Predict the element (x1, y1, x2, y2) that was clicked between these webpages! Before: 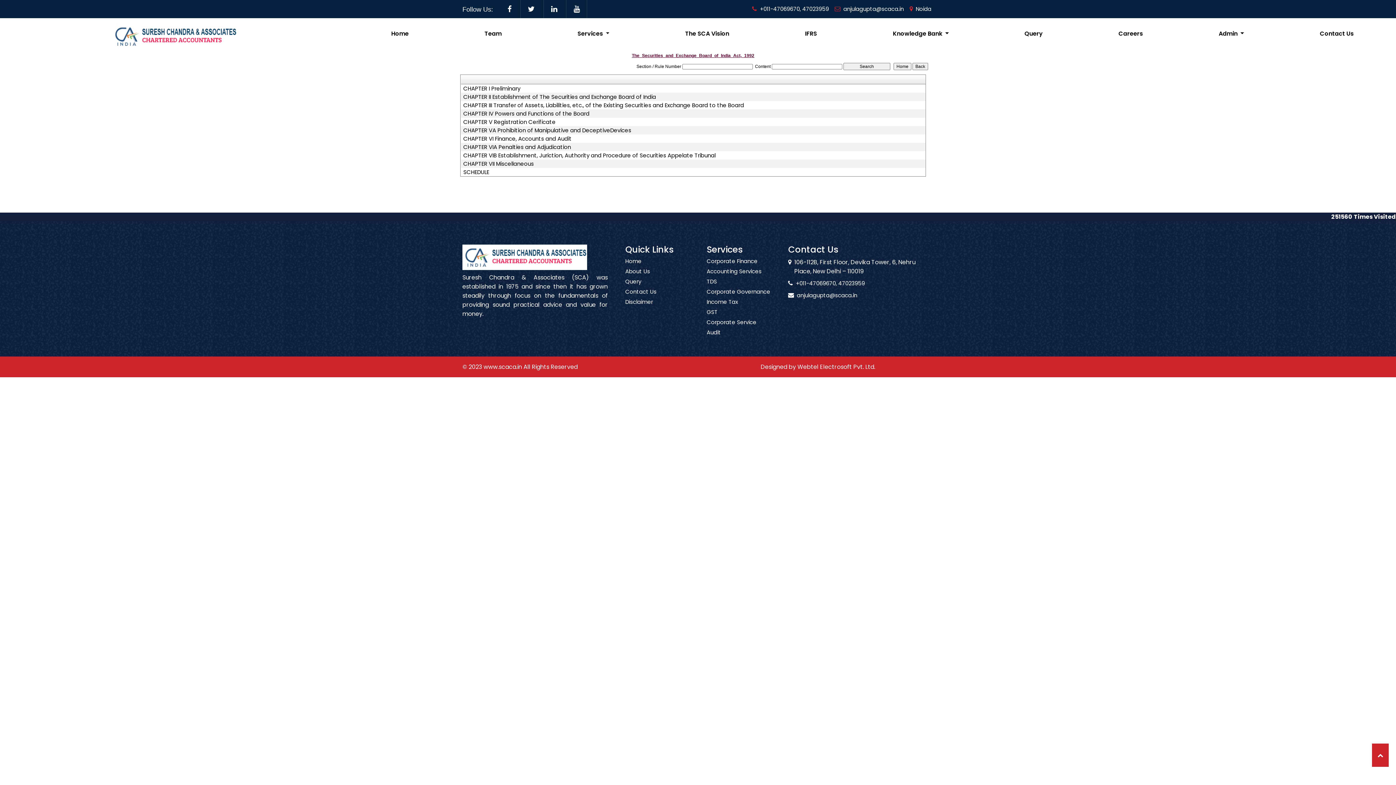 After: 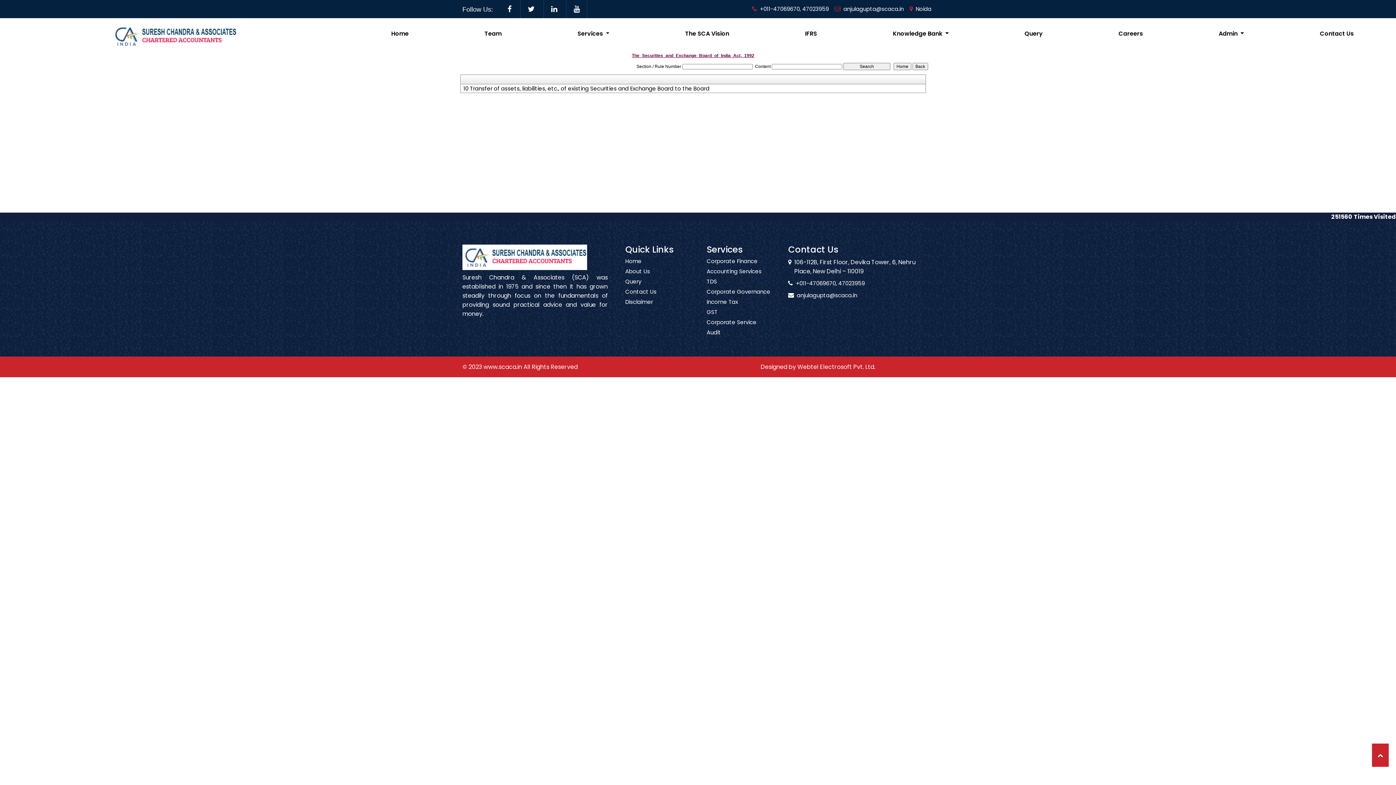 Action: bbox: (463, 102, 918, 108) label: CHAPTER III Transfer of Assets, Liabilities, etc., of the Existing Securities and Exchange Board to the Board